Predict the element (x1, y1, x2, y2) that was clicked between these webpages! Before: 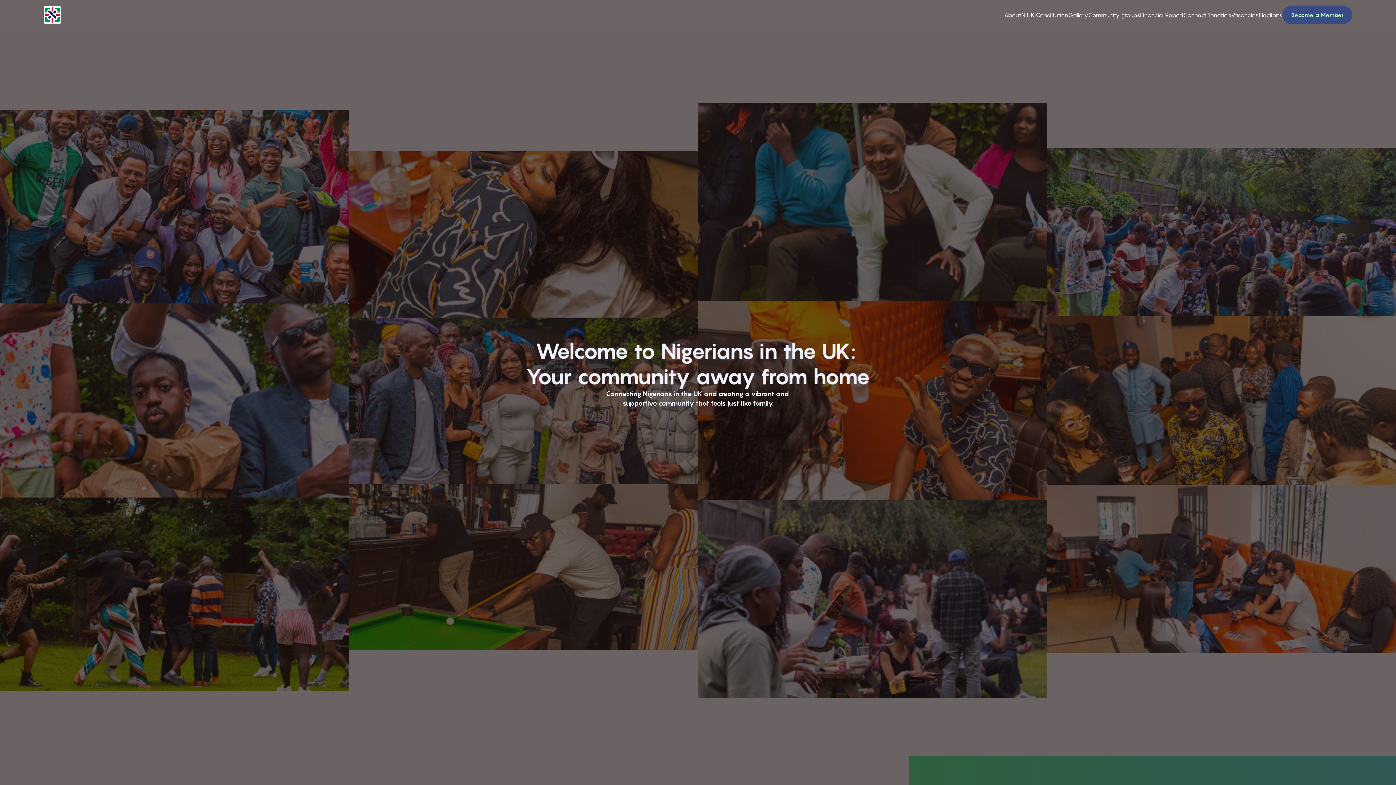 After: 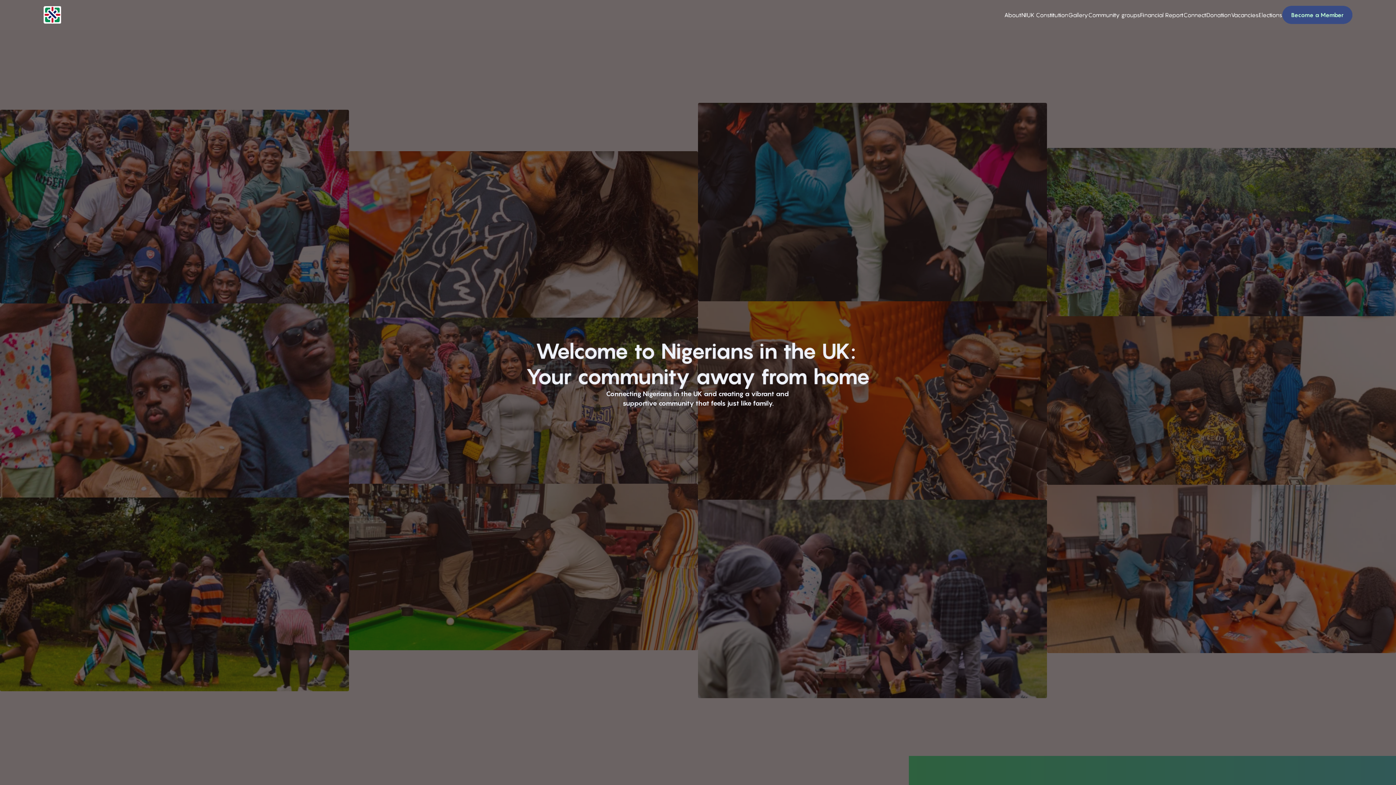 Action: label: Become a Member bbox: (1282, 5, 1352, 24)